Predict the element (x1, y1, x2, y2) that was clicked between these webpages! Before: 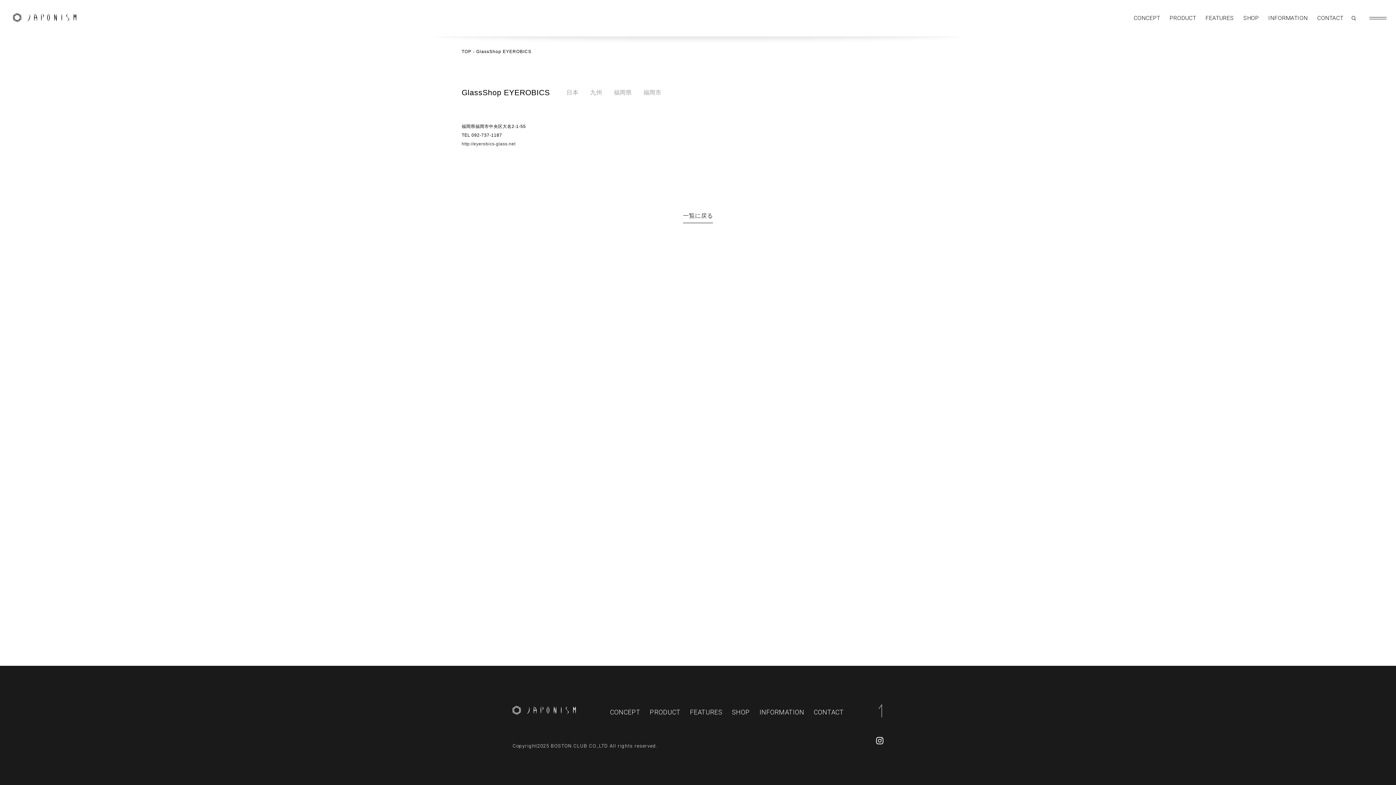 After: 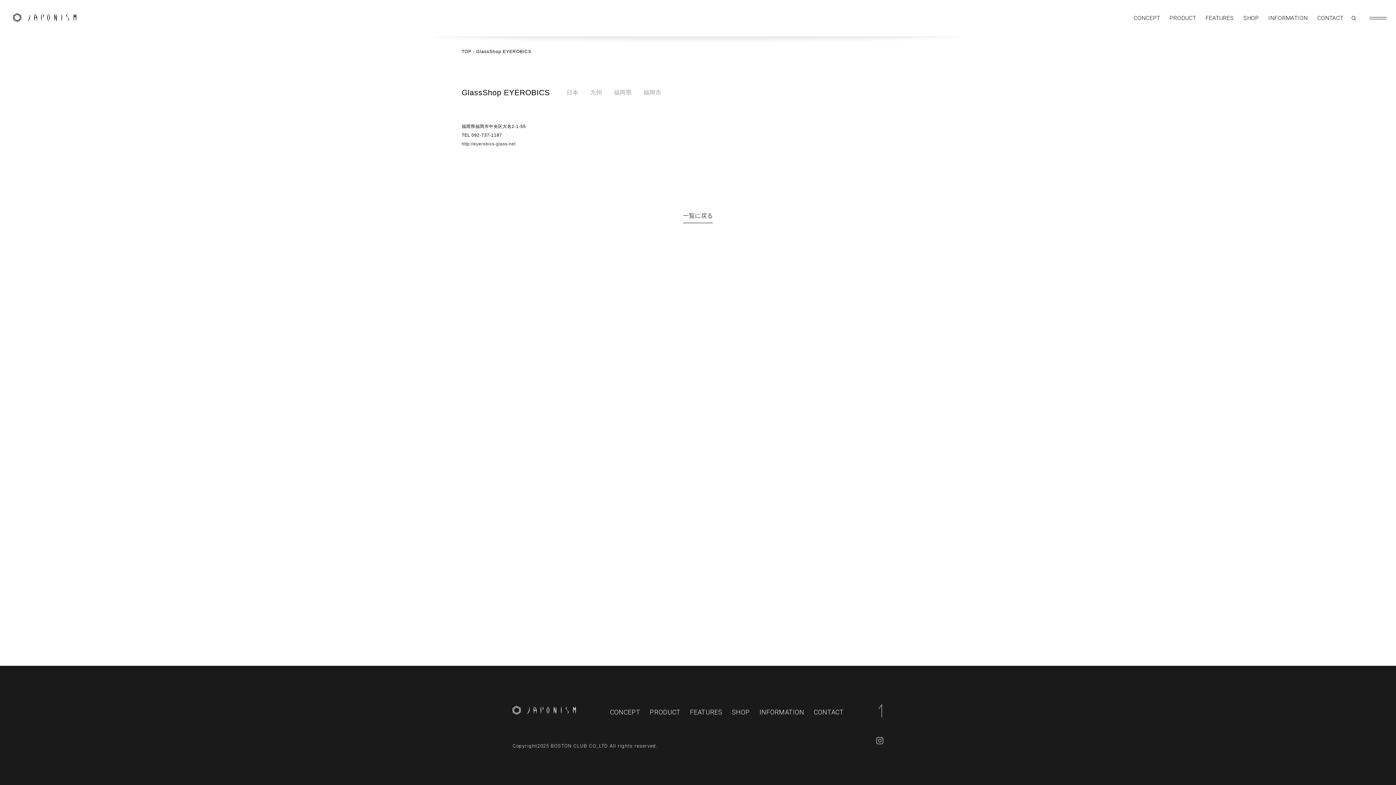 Action: bbox: (876, 737, 883, 744)